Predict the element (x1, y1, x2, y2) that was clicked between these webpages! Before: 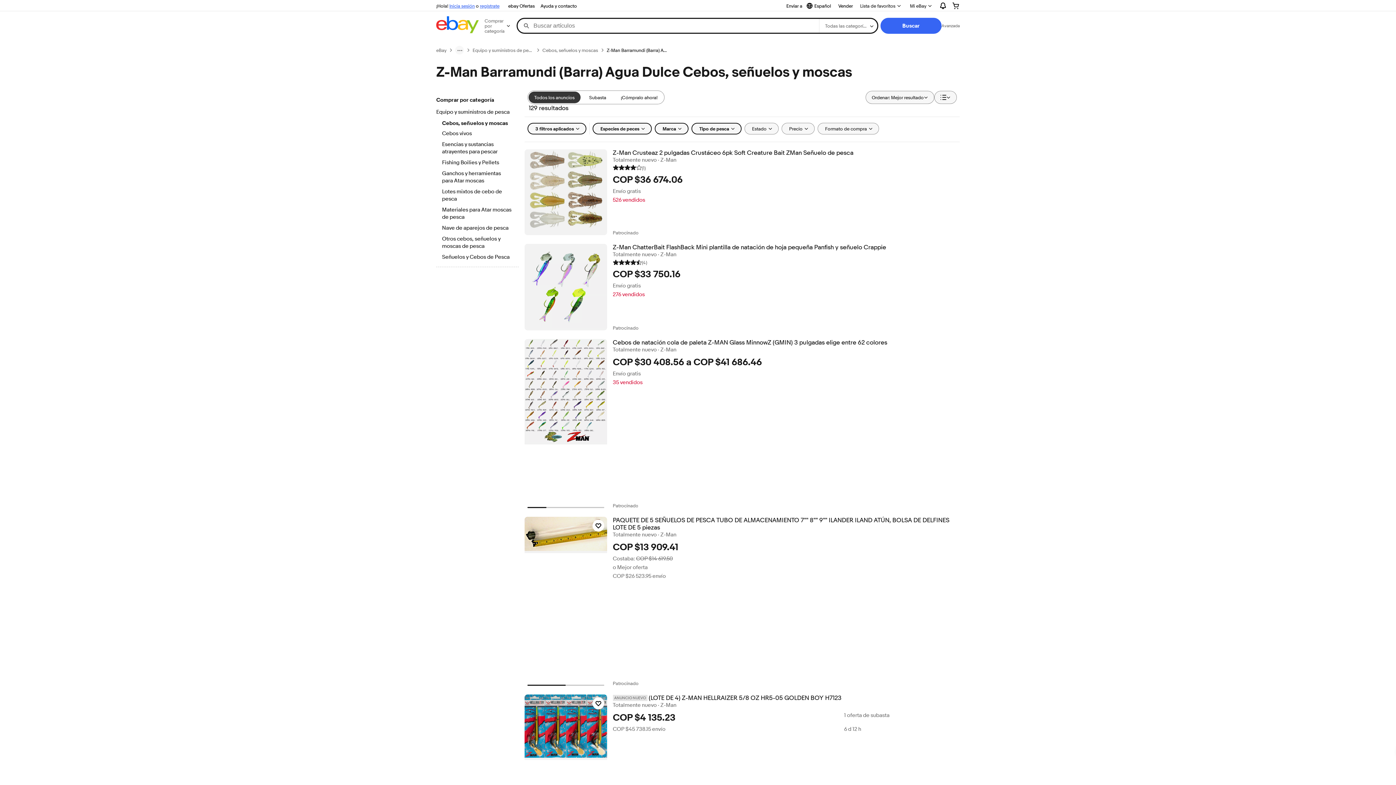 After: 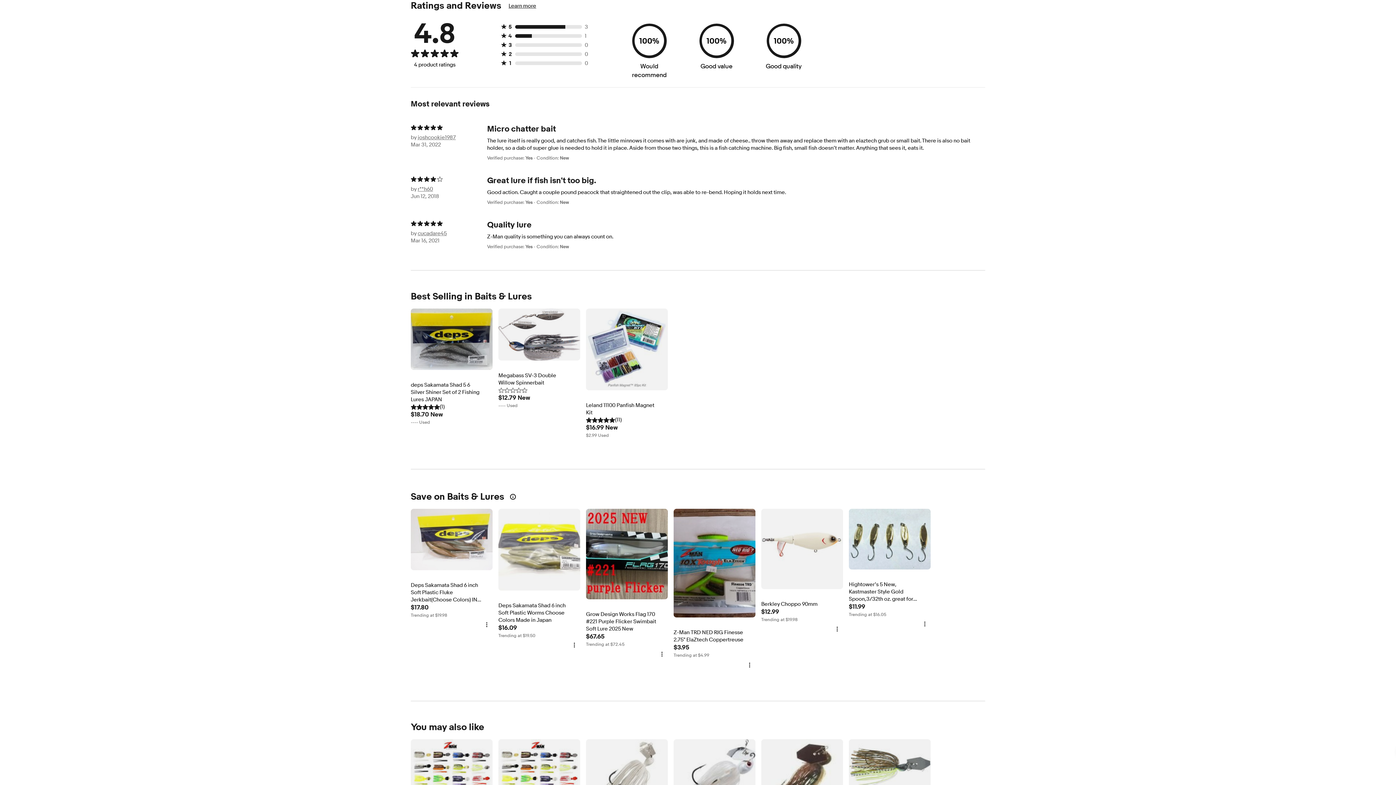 Action: bbox: (612, 258, 647, 265) label: (4)